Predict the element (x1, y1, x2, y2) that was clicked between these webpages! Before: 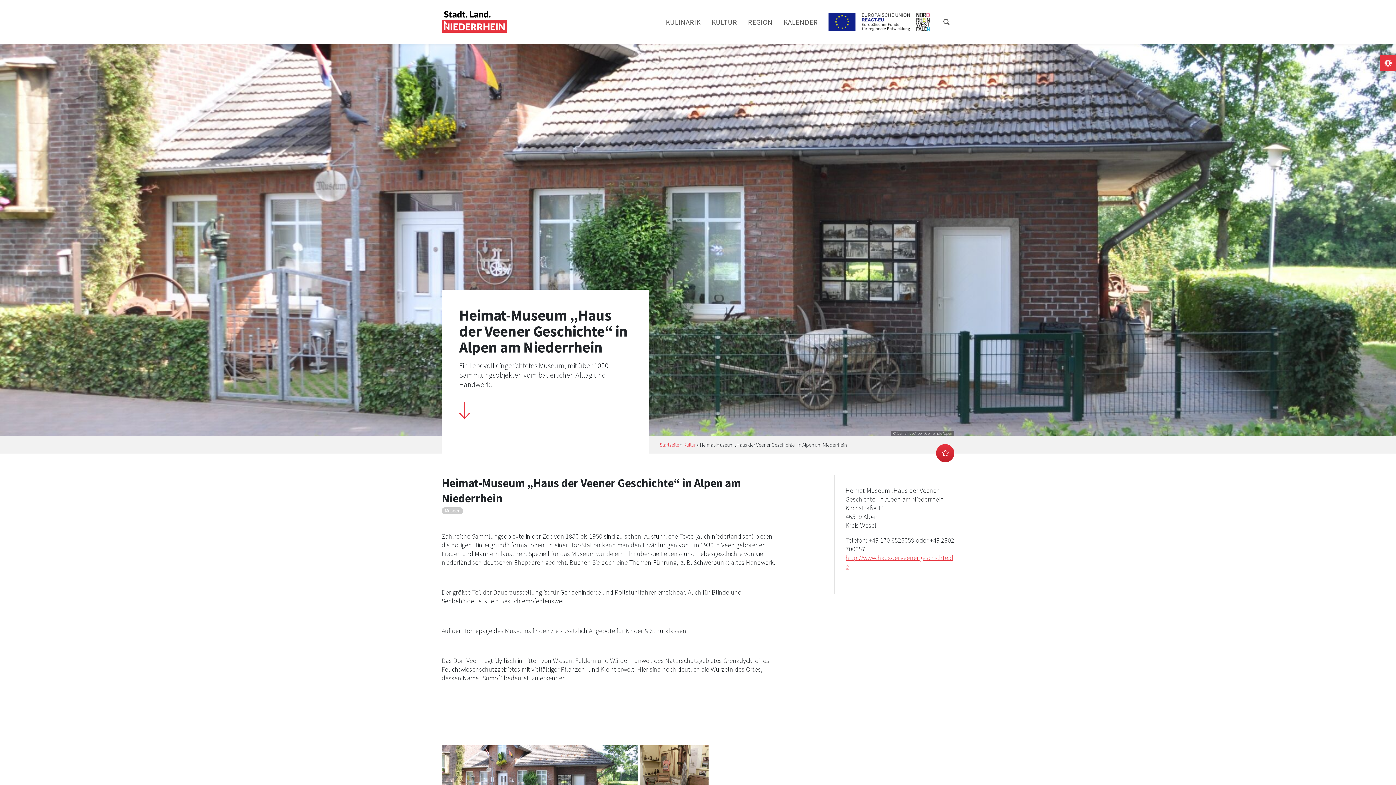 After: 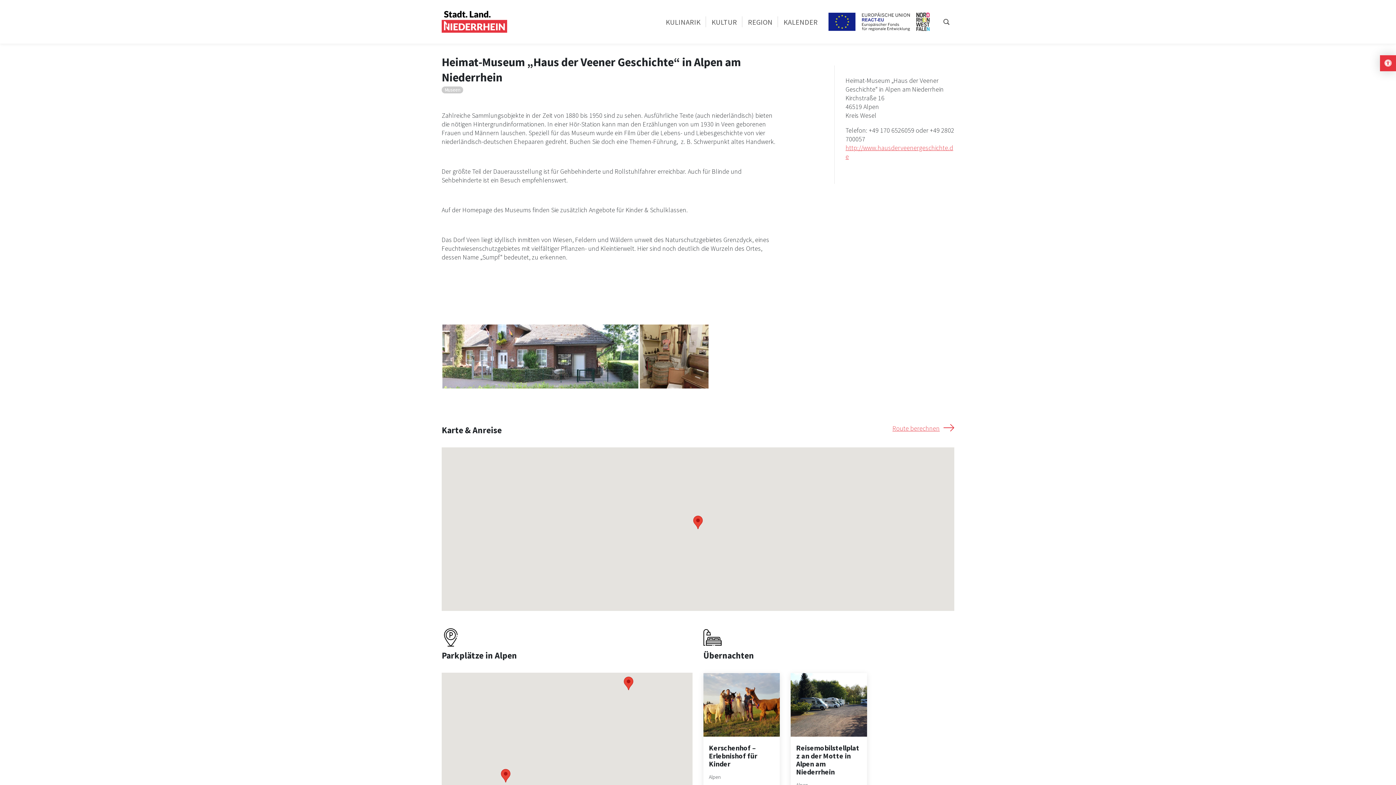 Action: bbox: (459, 402, 470, 411)